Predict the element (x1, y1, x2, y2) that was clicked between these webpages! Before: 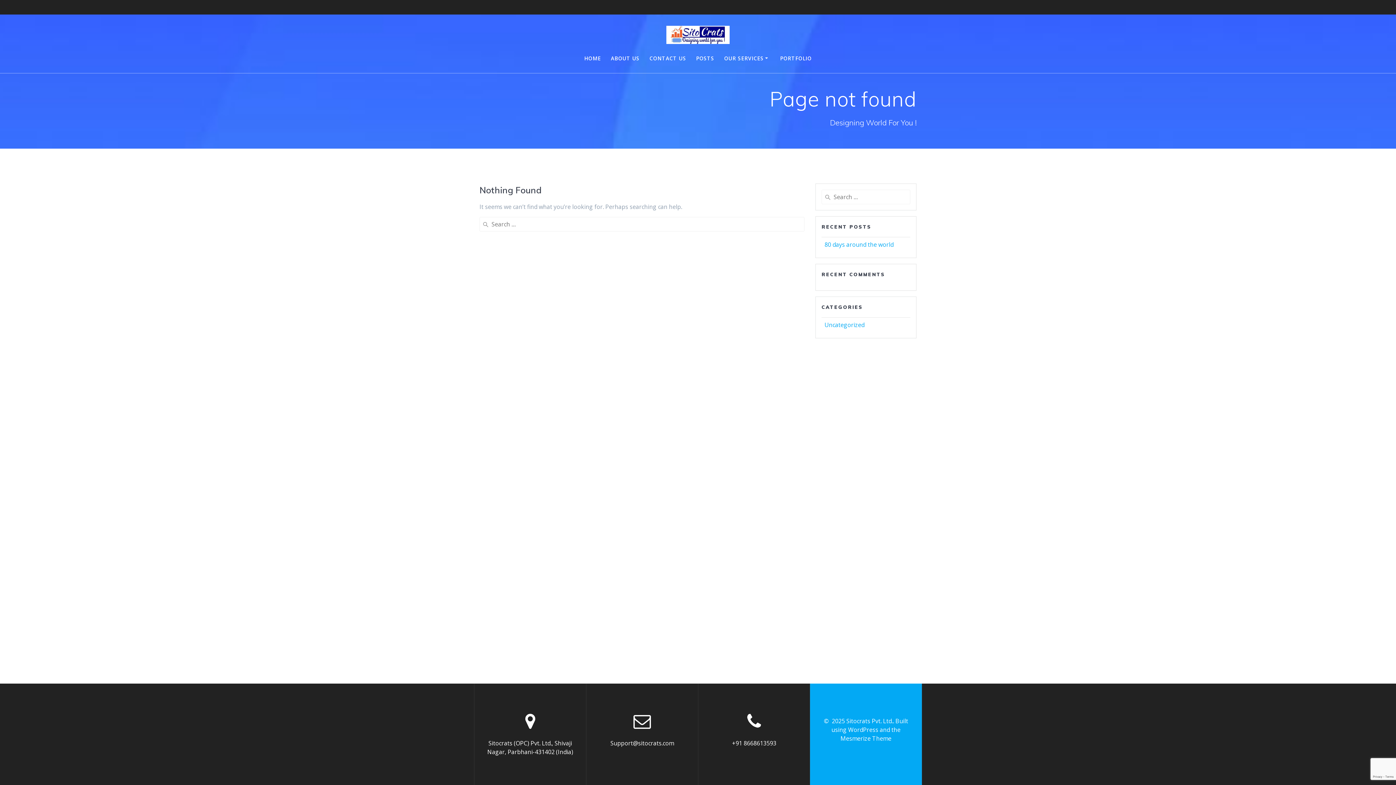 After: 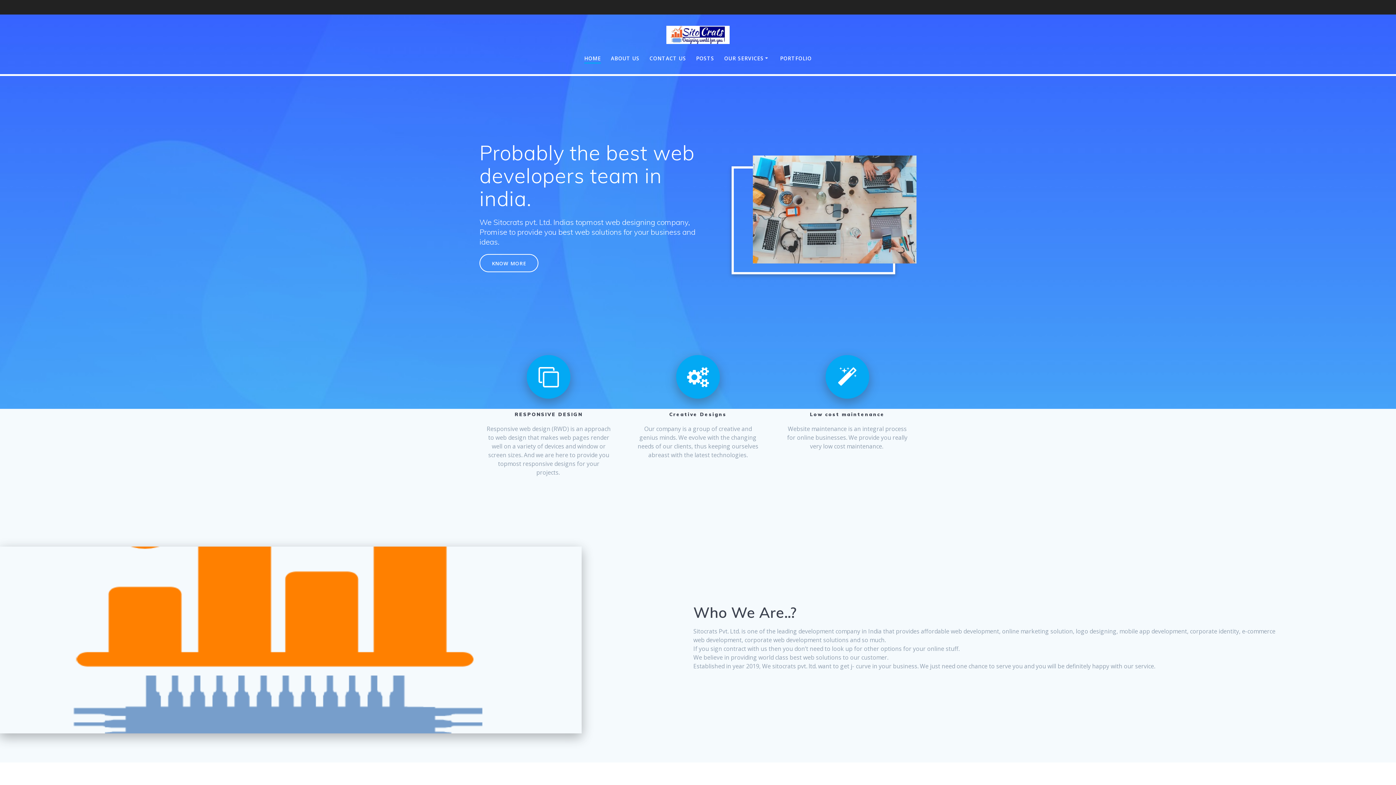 Action: bbox: (666, 25, 729, 43)